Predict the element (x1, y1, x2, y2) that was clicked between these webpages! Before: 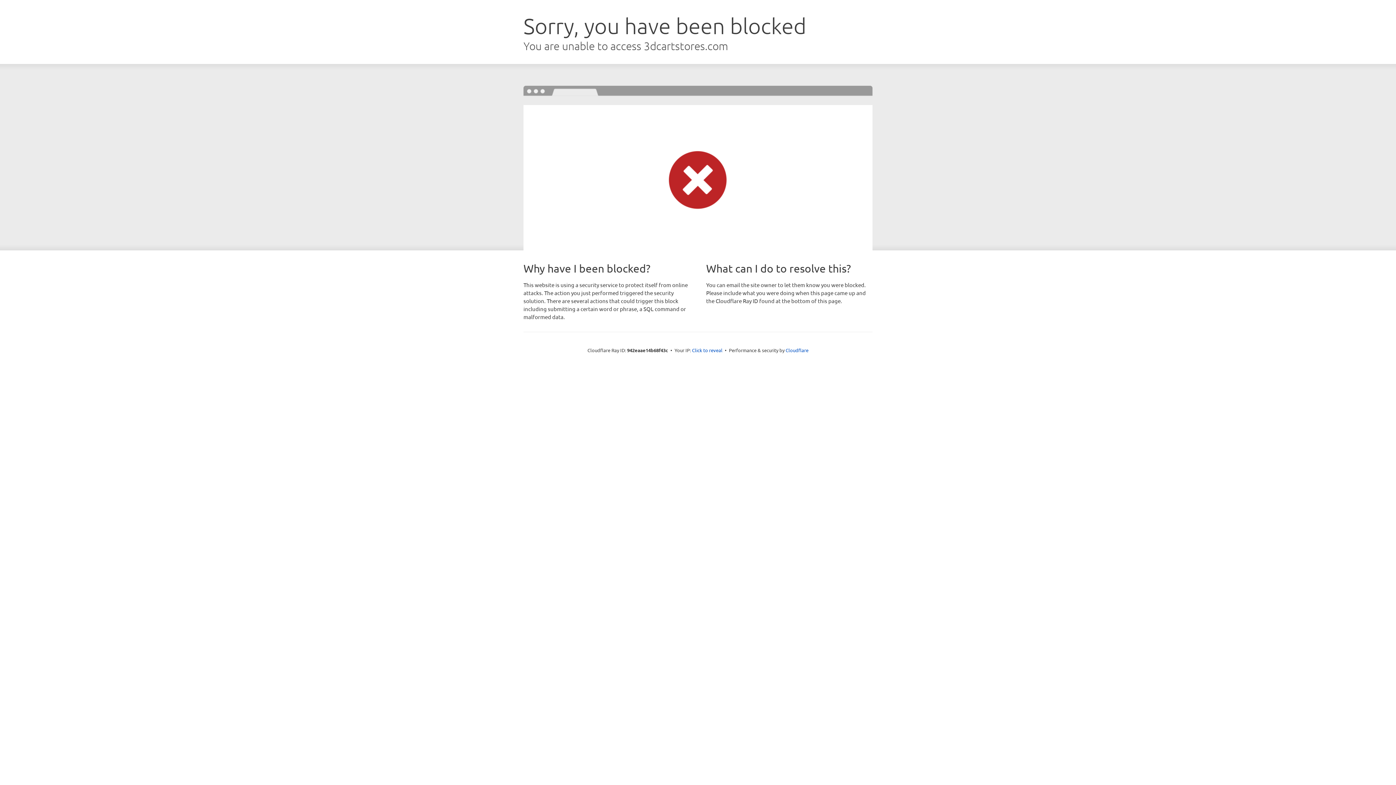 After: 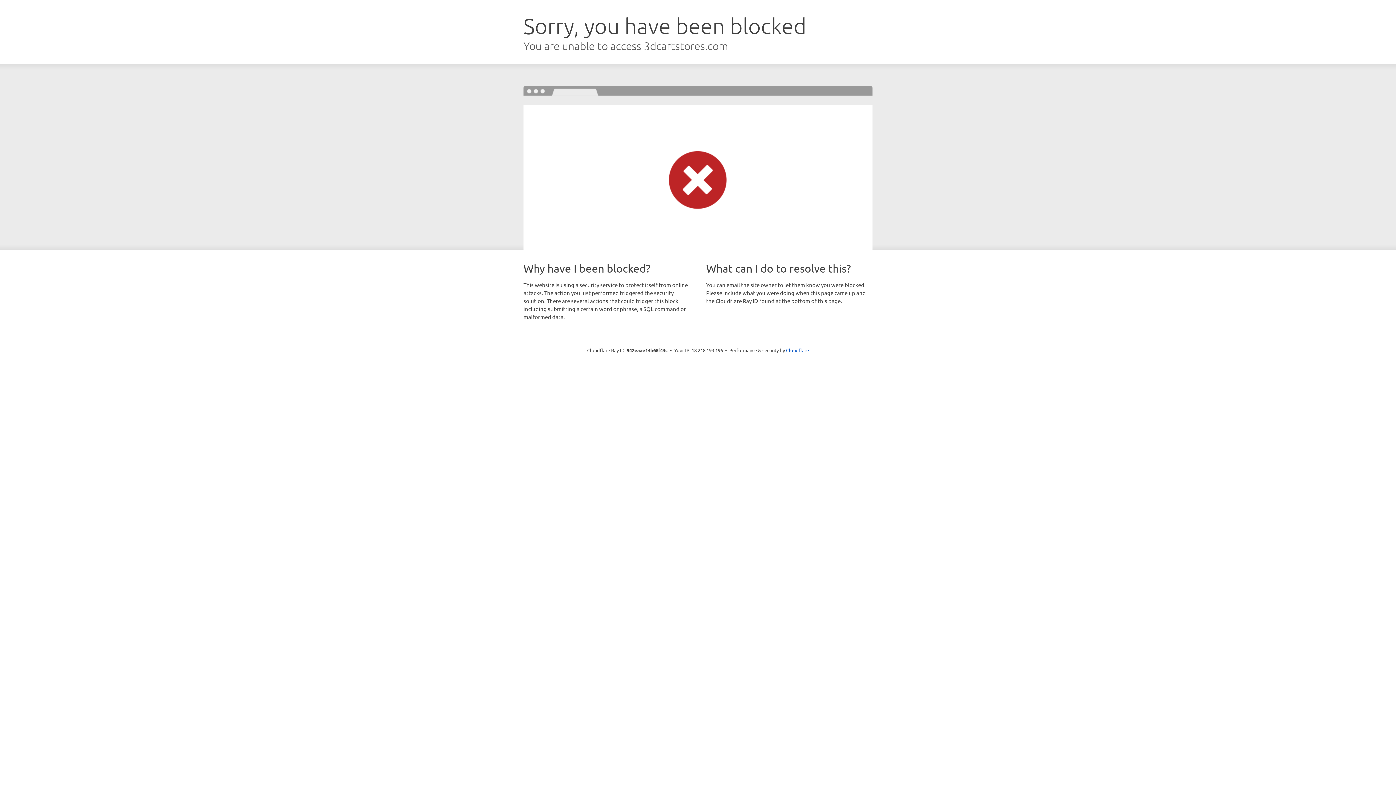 Action: label: Click to reveal bbox: (692, 346, 722, 353)